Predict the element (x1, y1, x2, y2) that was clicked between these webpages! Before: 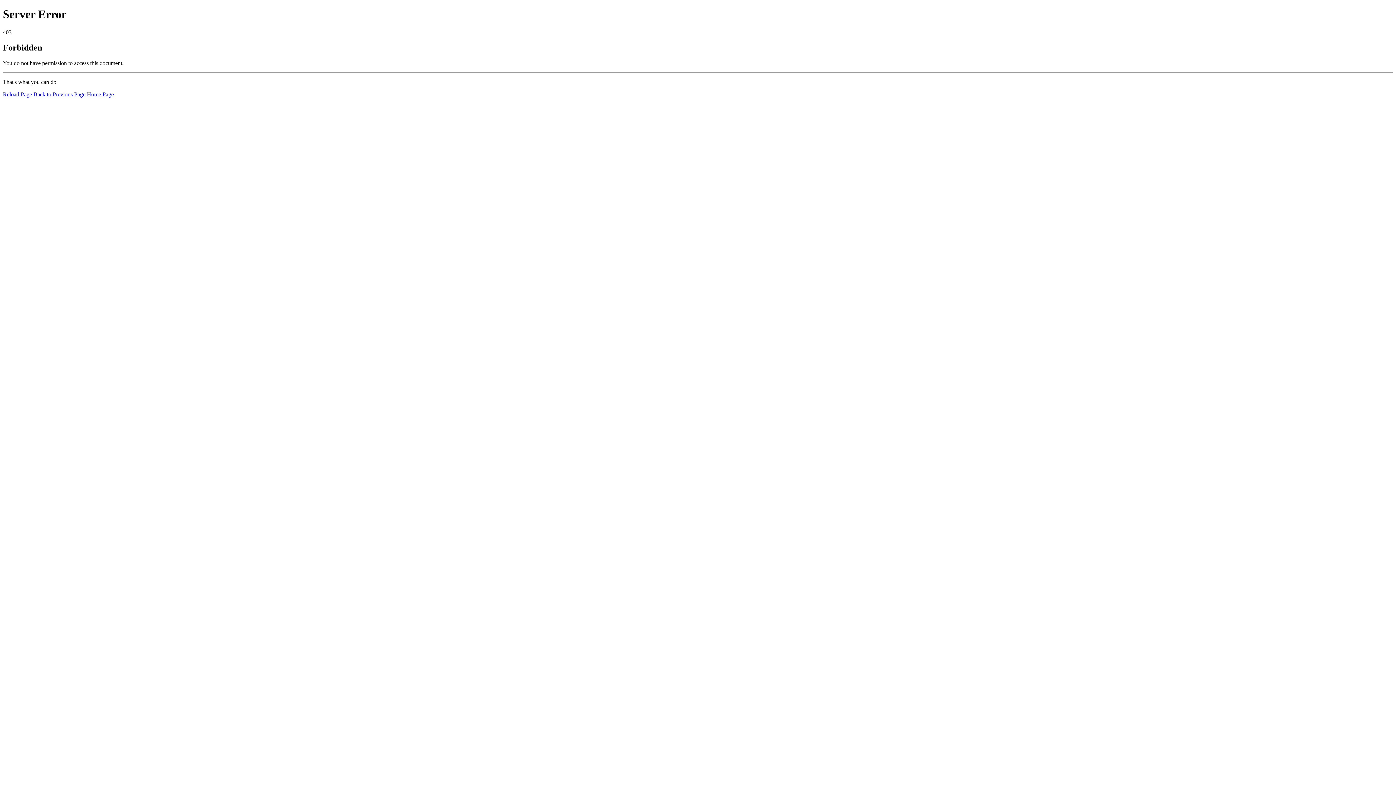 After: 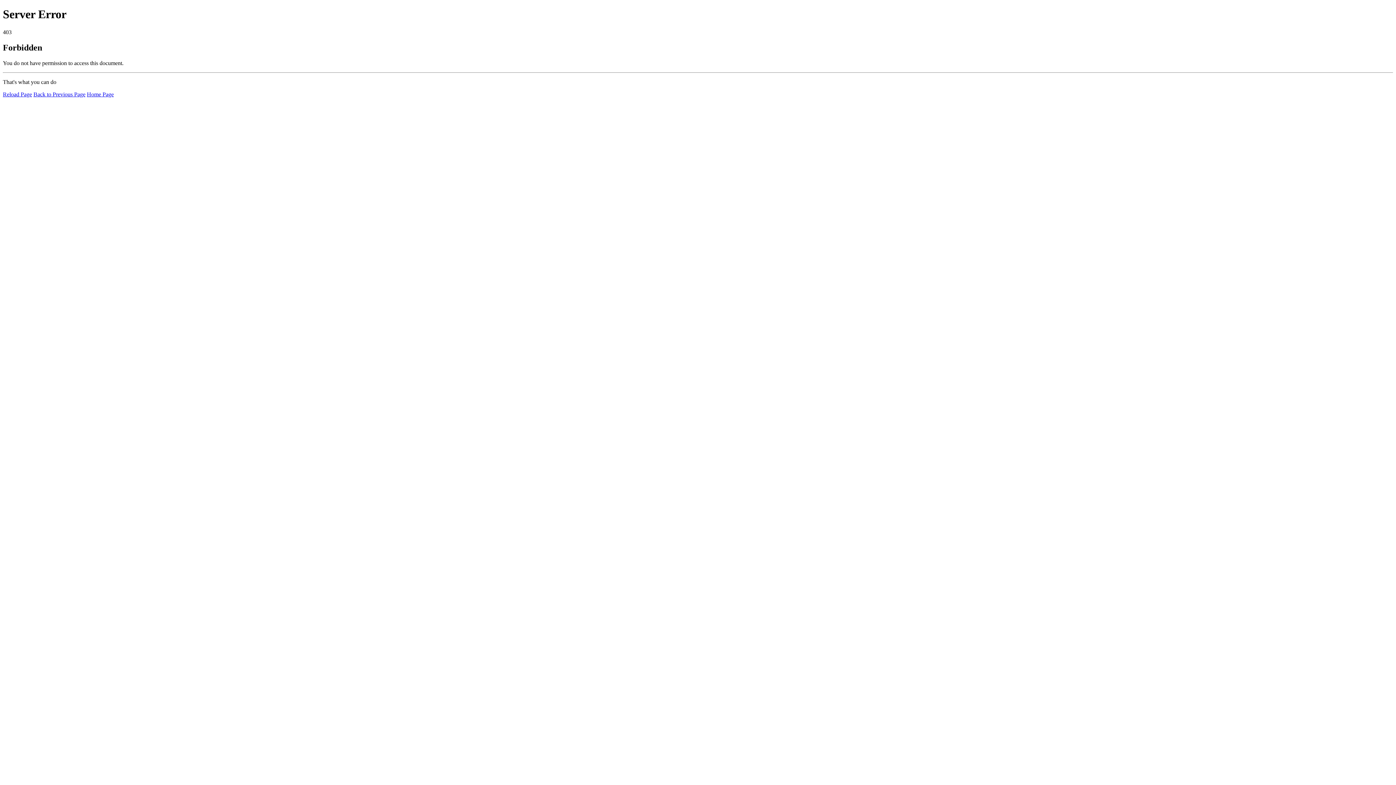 Action: bbox: (2, 91, 32, 97) label: Reload Page